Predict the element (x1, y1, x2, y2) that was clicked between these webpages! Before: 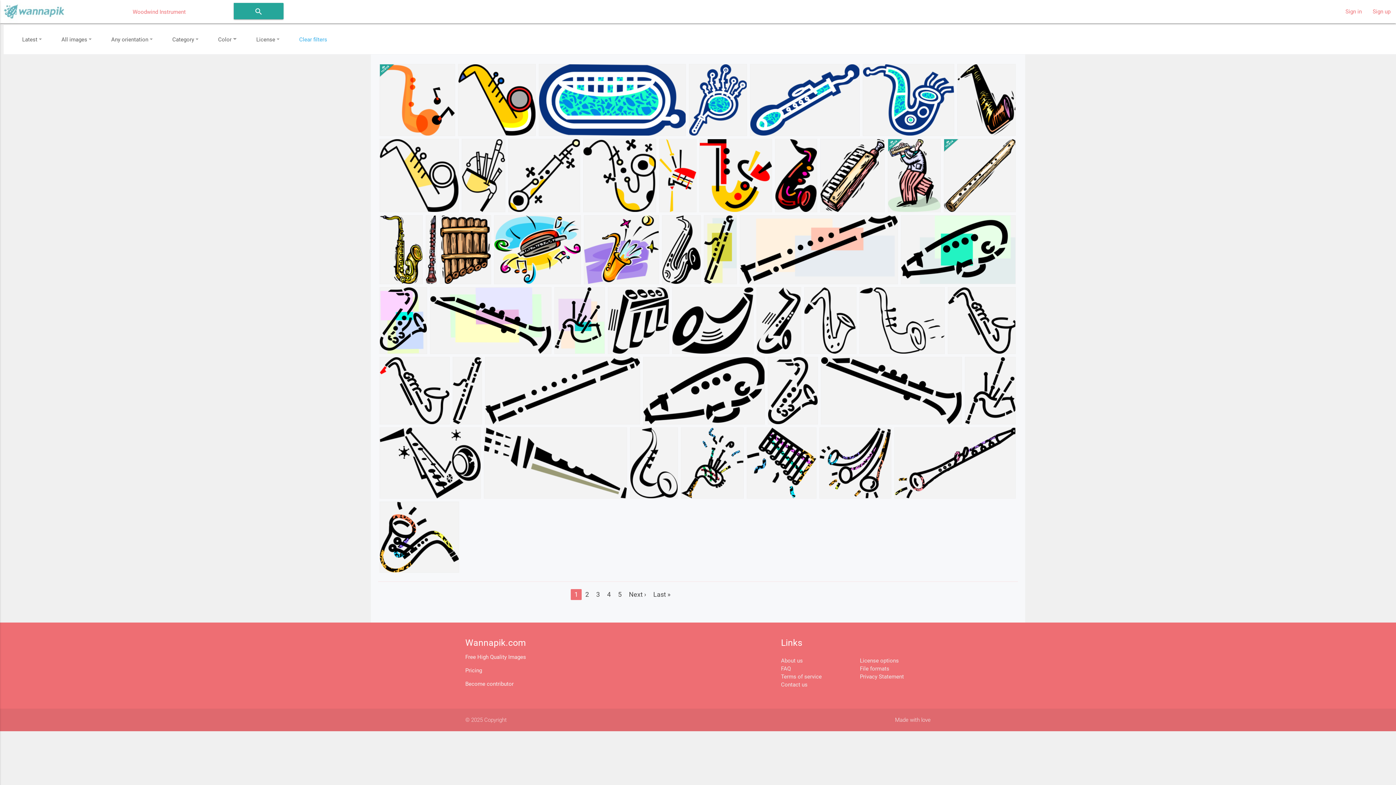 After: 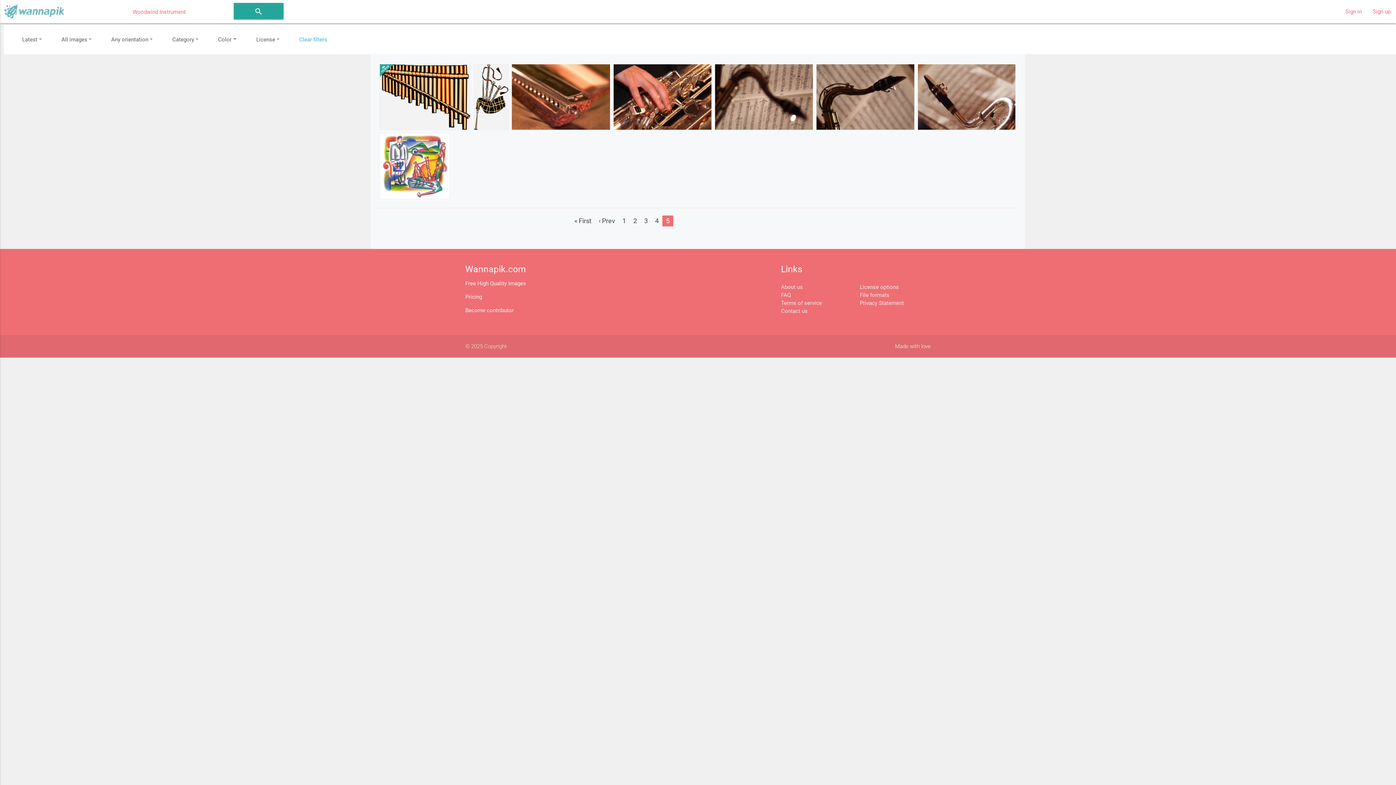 Action: label: 5 bbox: (614, 589, 625, 600)